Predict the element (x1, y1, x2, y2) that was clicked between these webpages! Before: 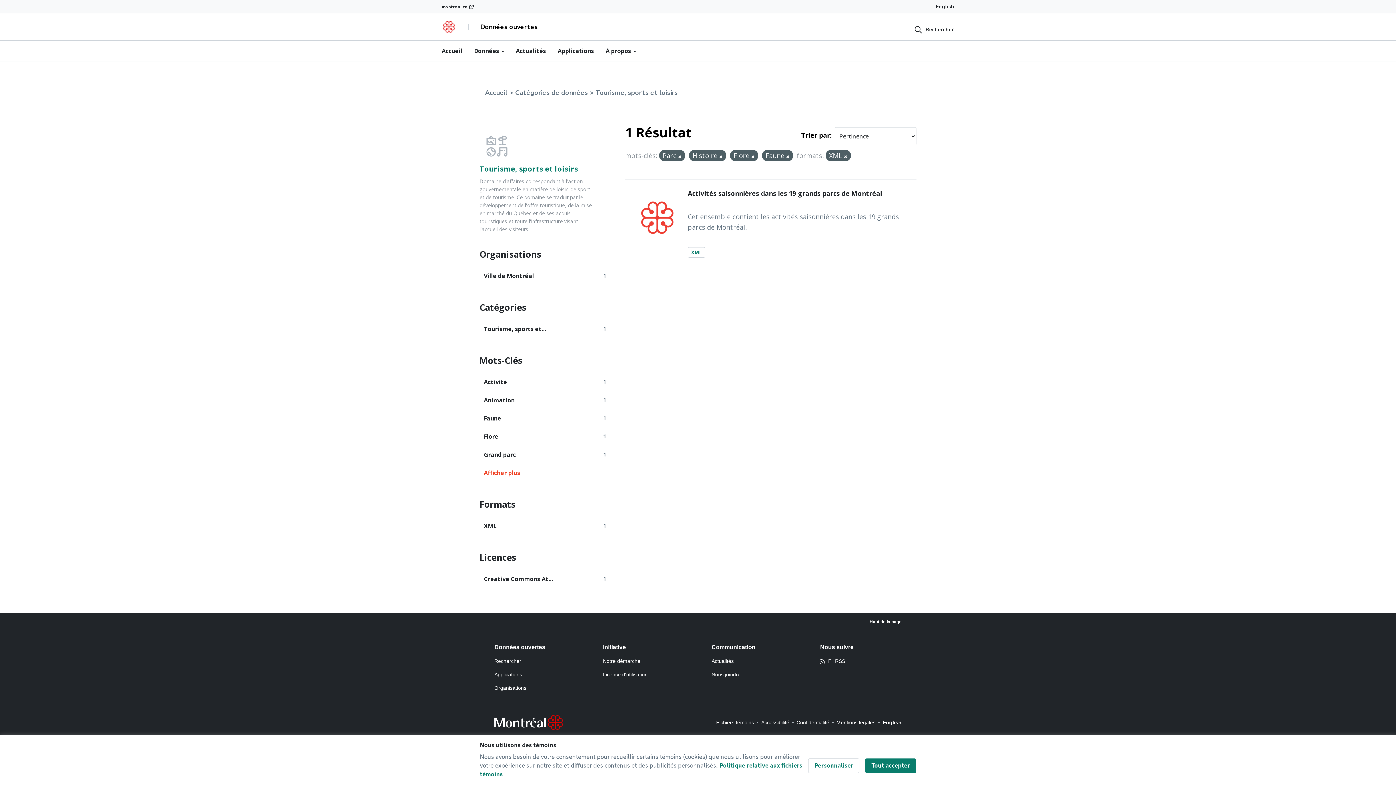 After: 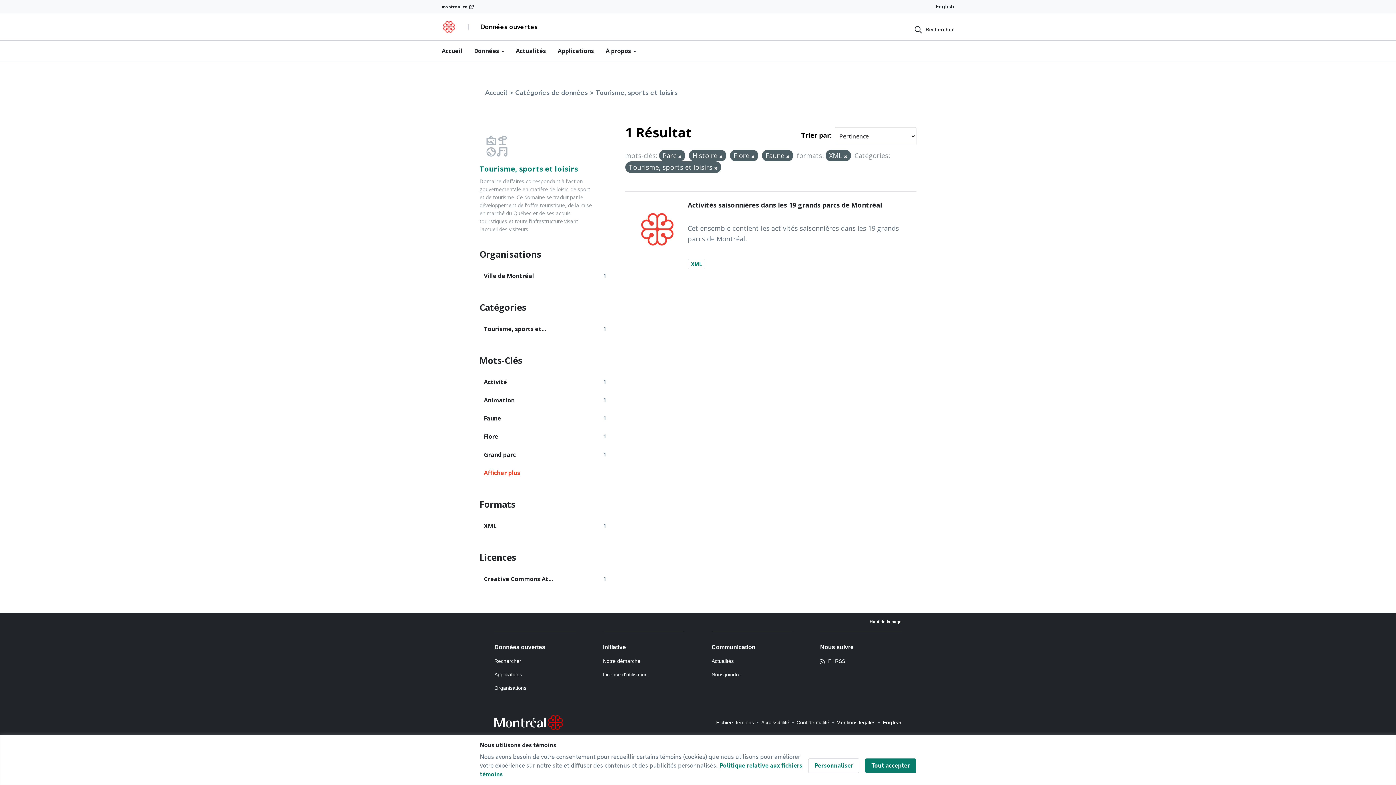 Action: bbox: (479, 320, 599, 338) label: Tourisme, sports et...